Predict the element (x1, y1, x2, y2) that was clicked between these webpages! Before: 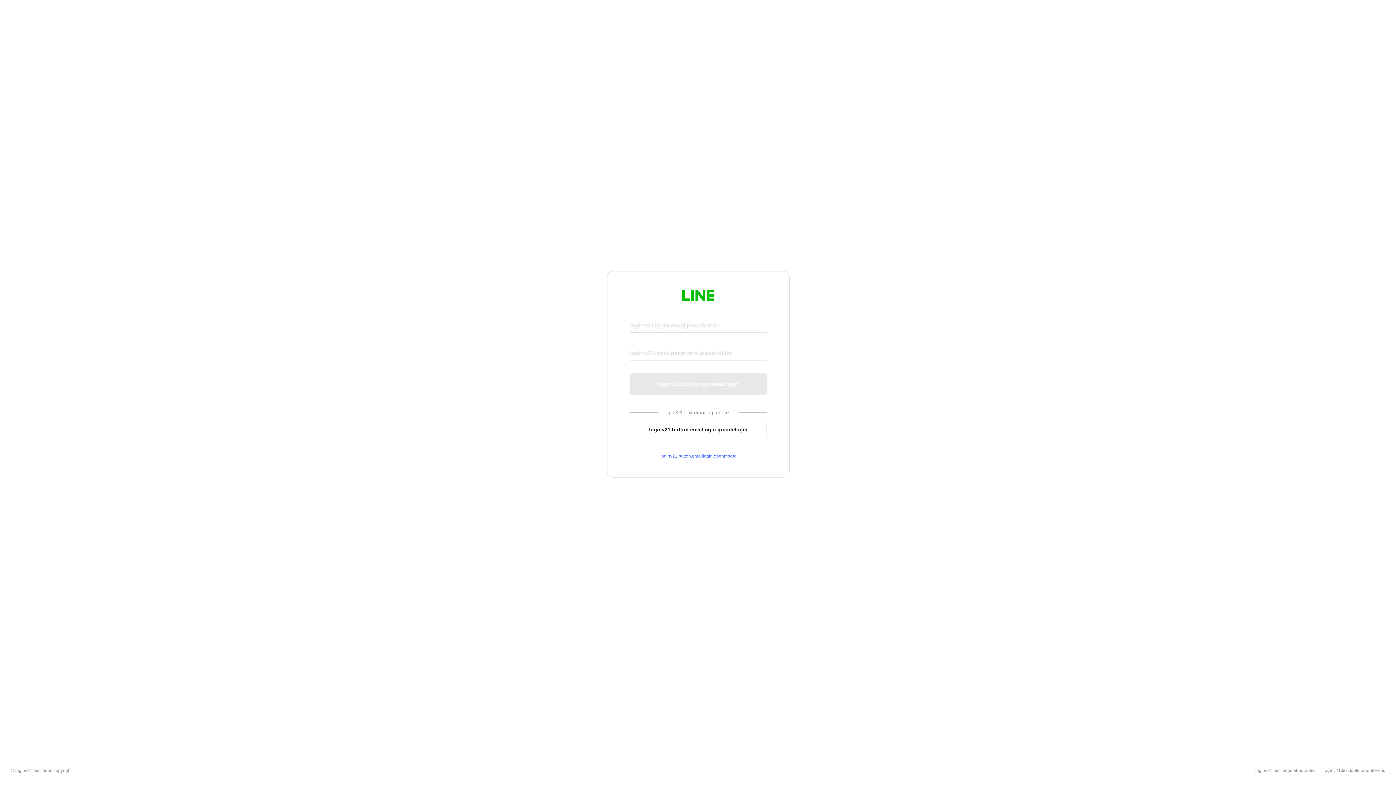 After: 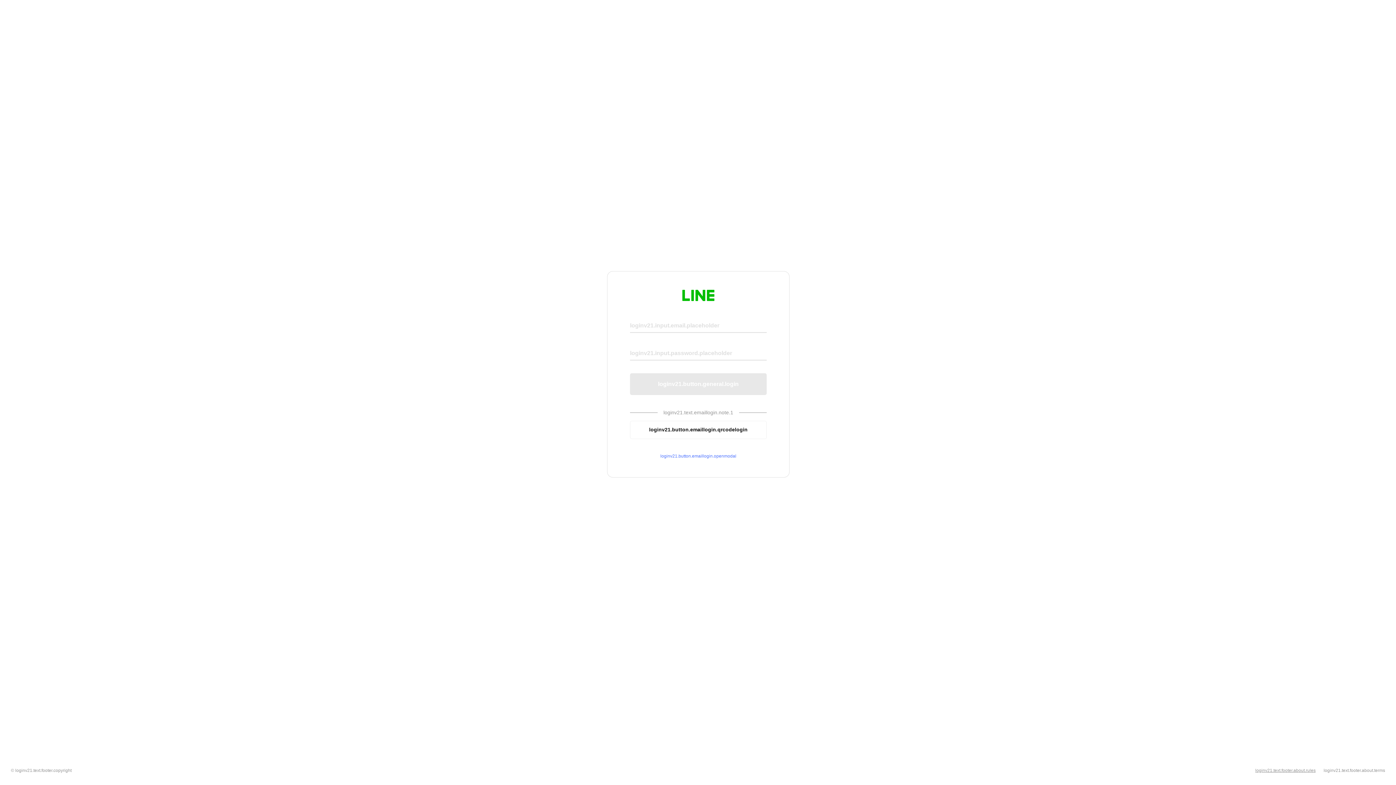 Action: bbox: (1255, 768, 1316, 773) label: loginv21.text.footer.about.rules